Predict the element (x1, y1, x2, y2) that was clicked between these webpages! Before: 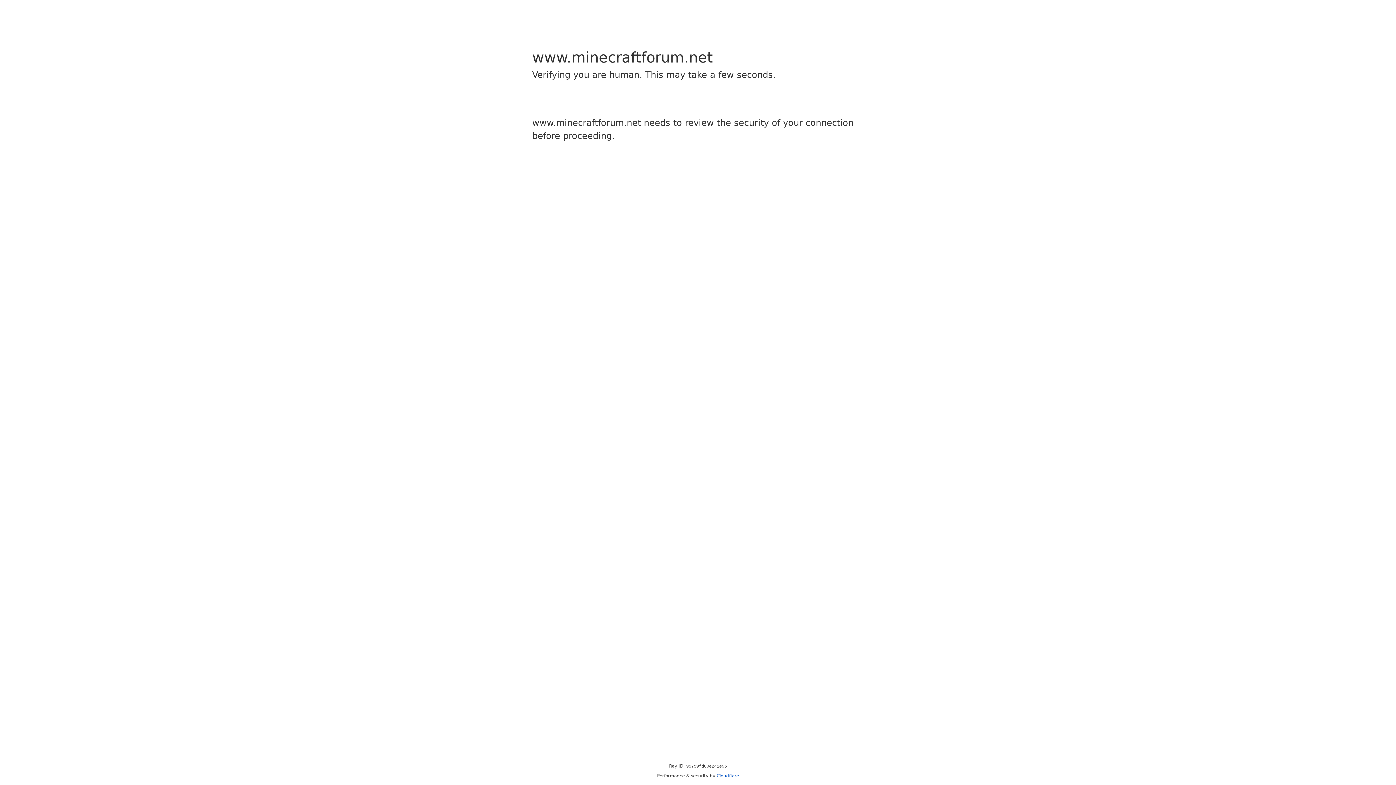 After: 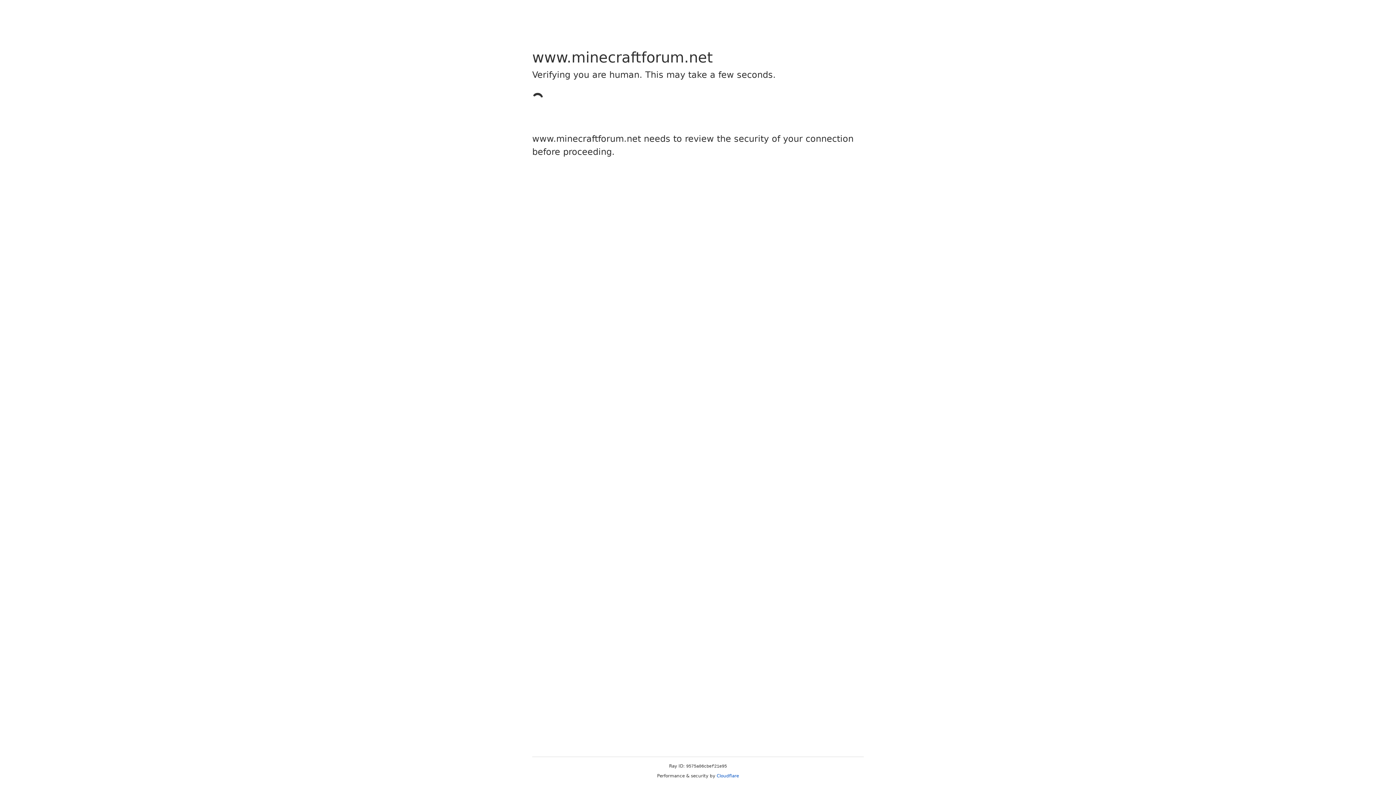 Action: label: Cloudflare bbox: (716, 773, 739, 778)